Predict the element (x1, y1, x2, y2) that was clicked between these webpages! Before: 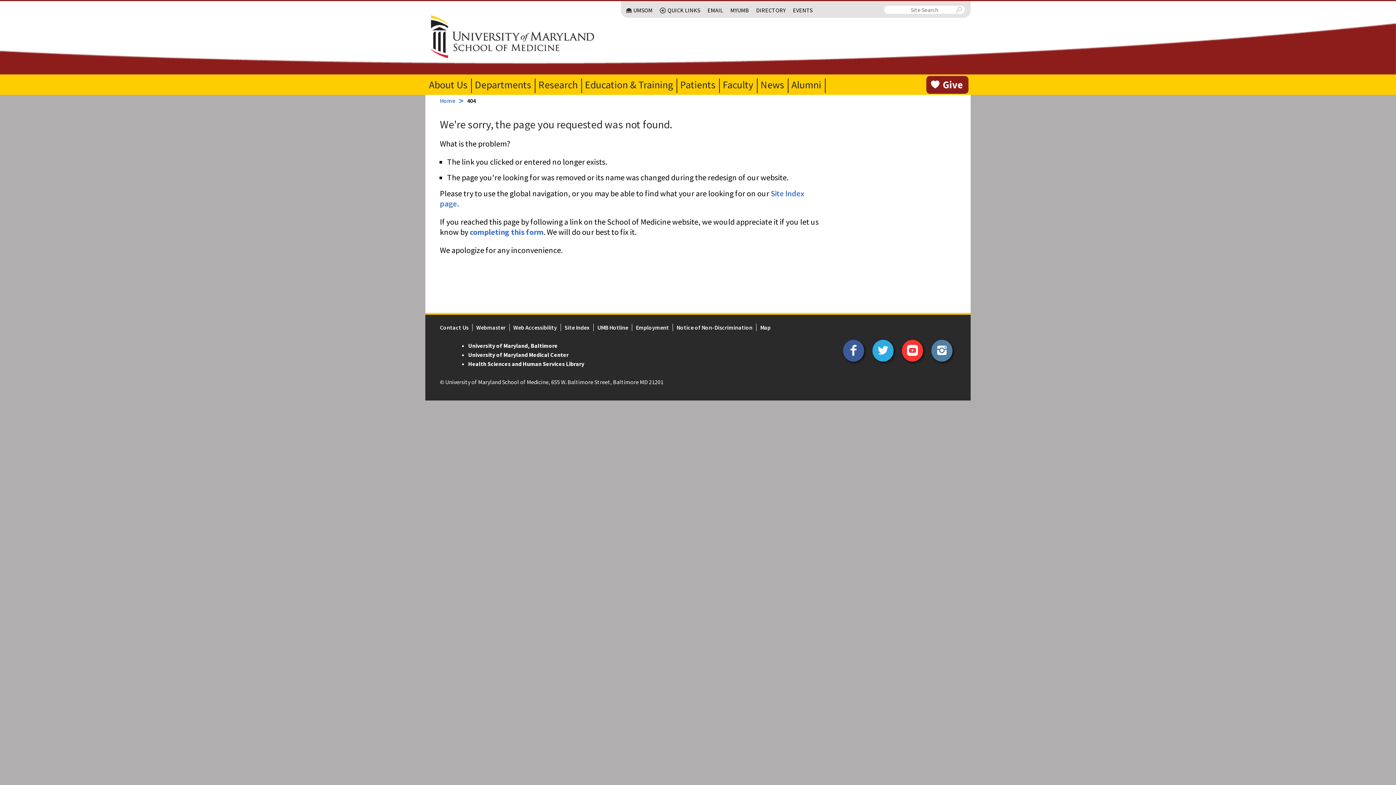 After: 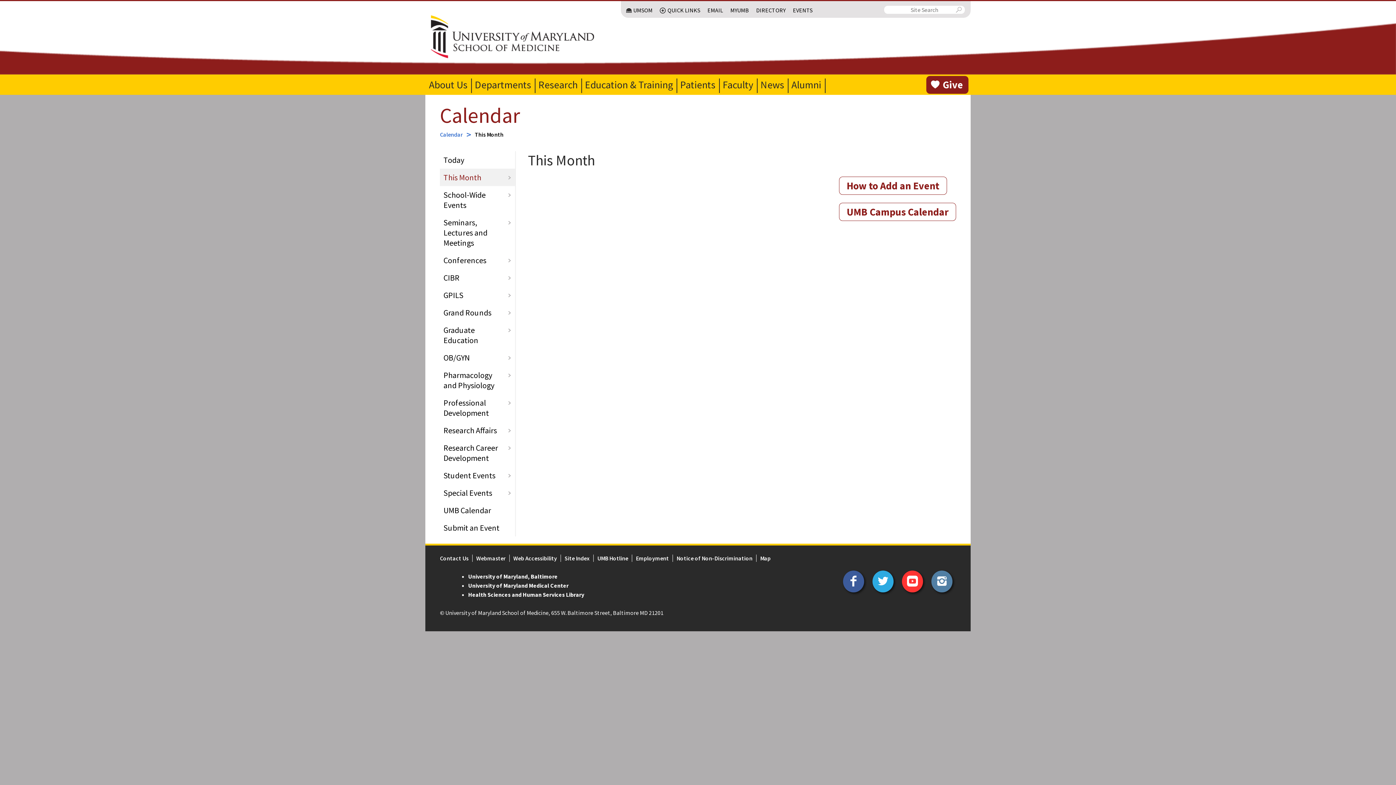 Action: label: EVENTS bbox: (789, 2, 816, 17)